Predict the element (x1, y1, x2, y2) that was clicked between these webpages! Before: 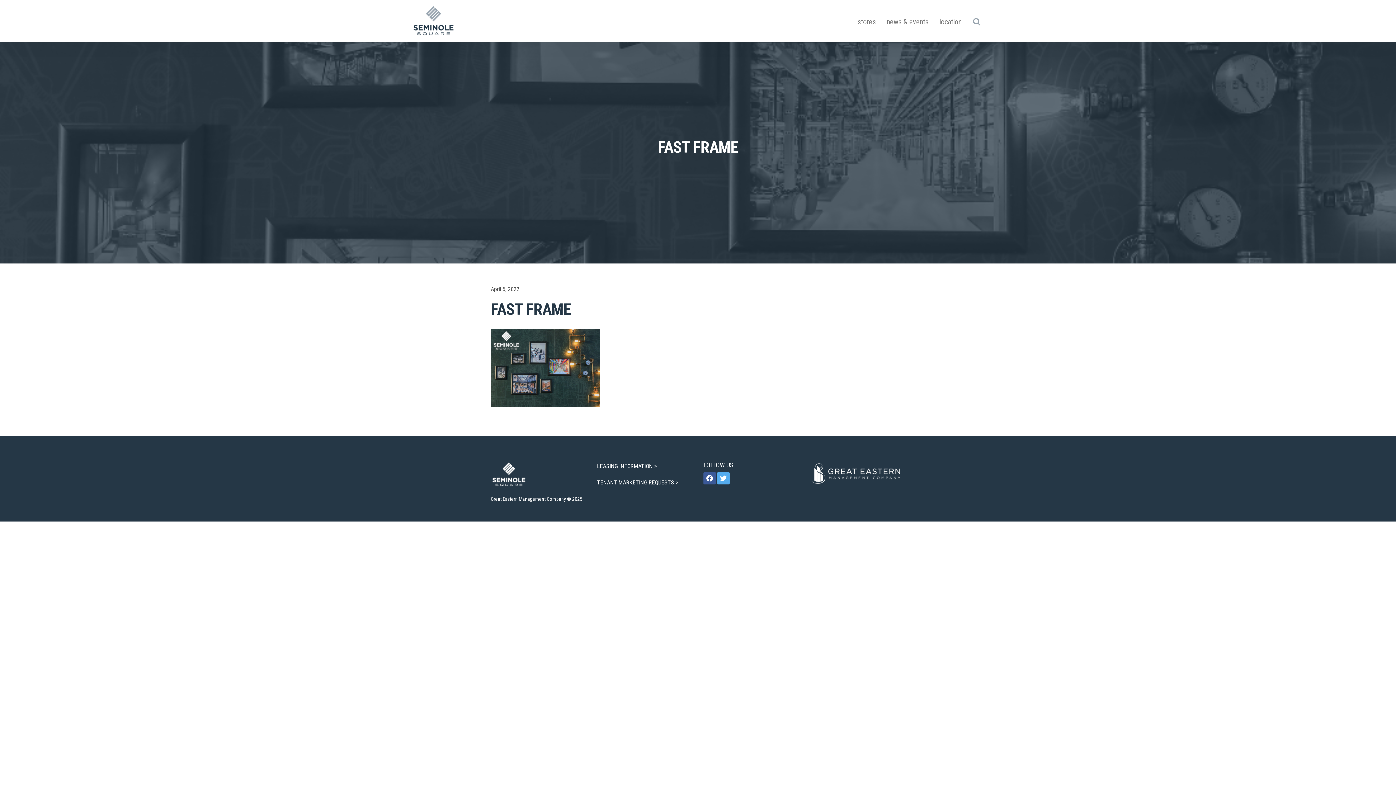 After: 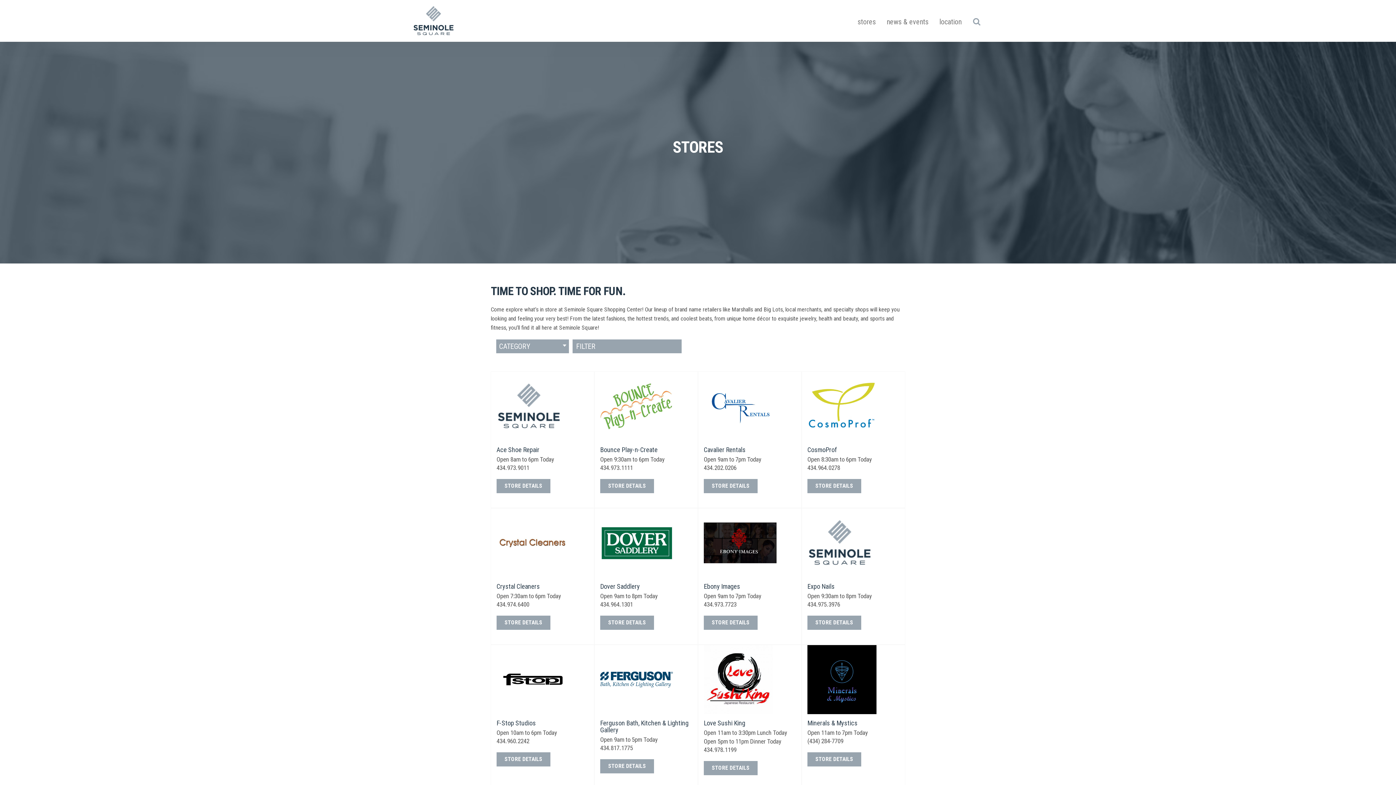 Action: bbox: (852, 0, 881, 32) label: stores